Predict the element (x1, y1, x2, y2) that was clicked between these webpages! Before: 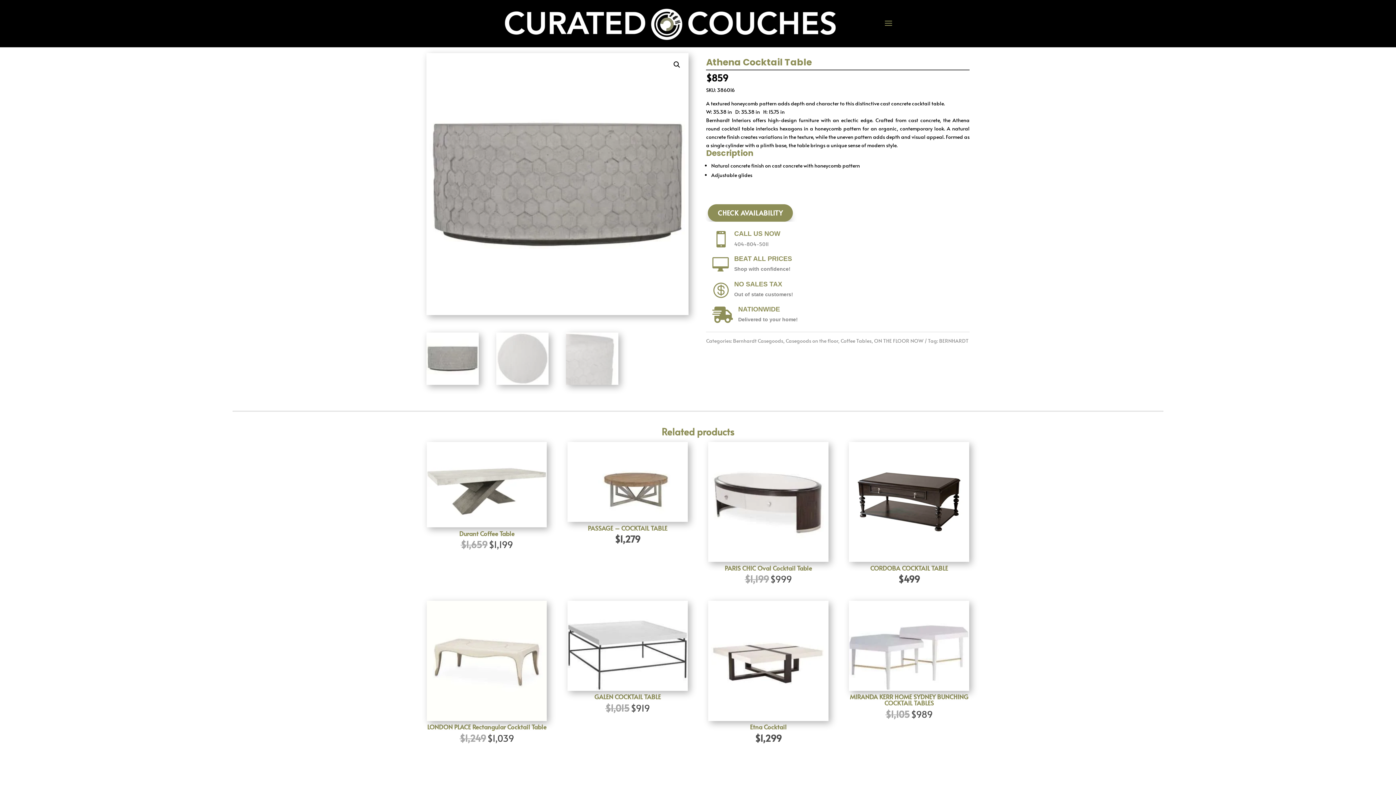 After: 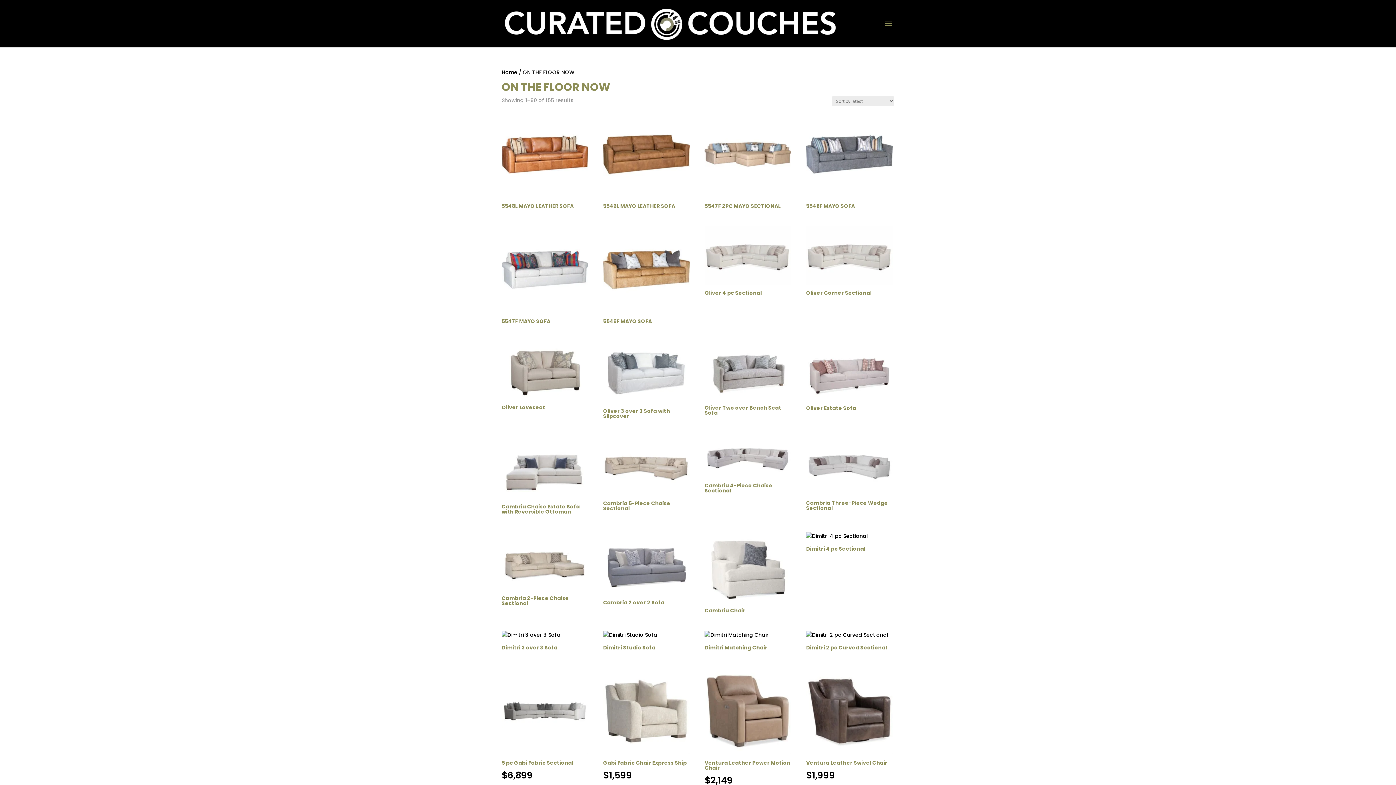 Action: bbox: (874, 337, 923, 344) label: ON THE FLOOR NOW